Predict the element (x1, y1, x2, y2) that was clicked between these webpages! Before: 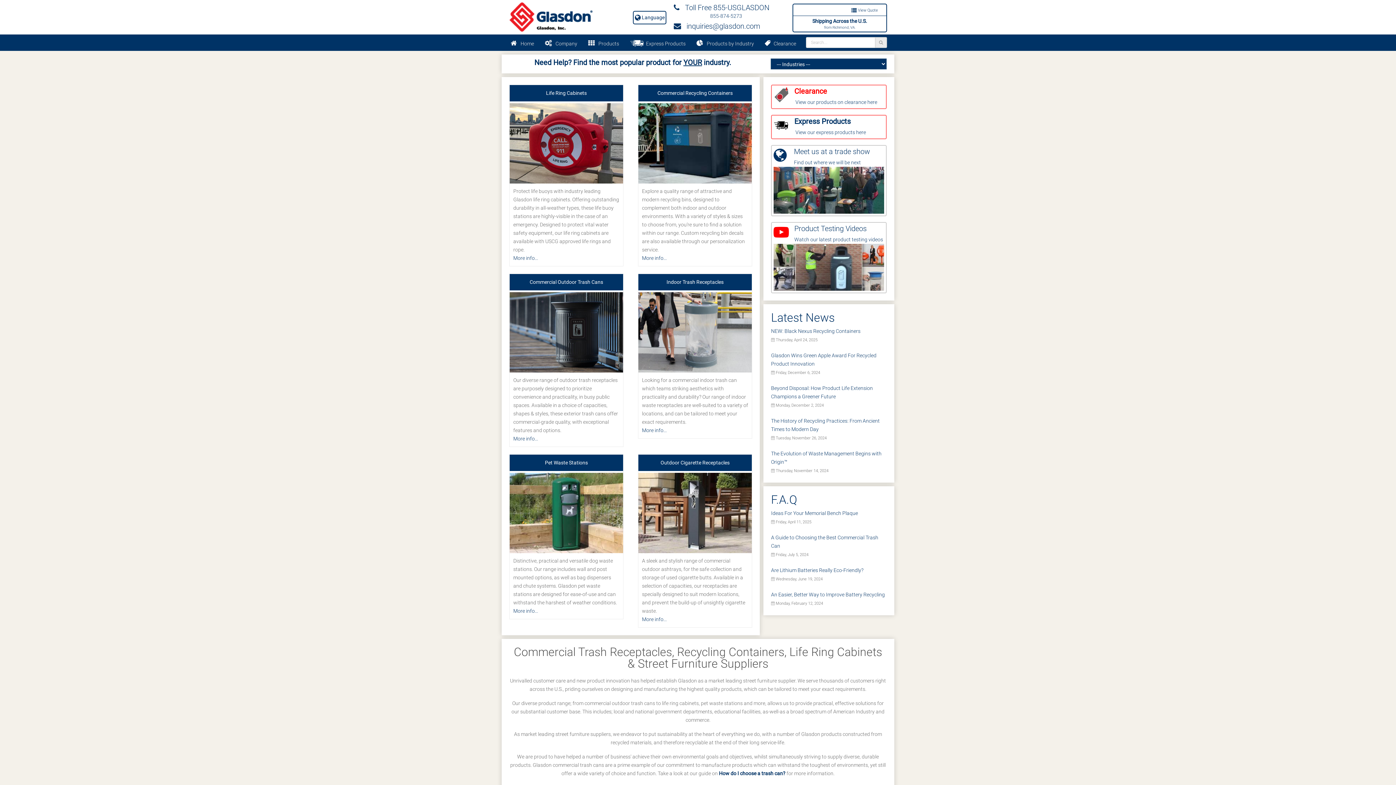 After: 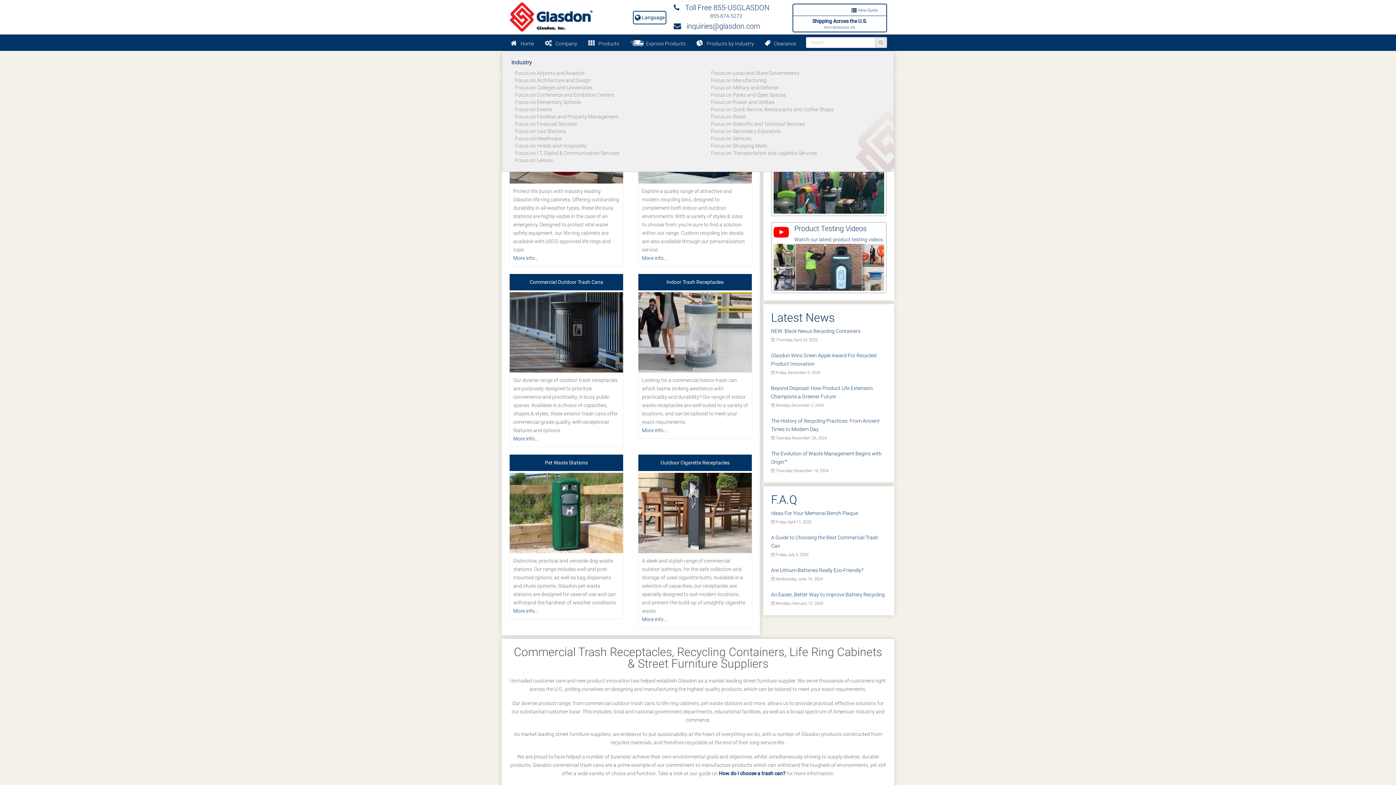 Action: bbox: (693, 36, 757, 50) label: Products by Industry